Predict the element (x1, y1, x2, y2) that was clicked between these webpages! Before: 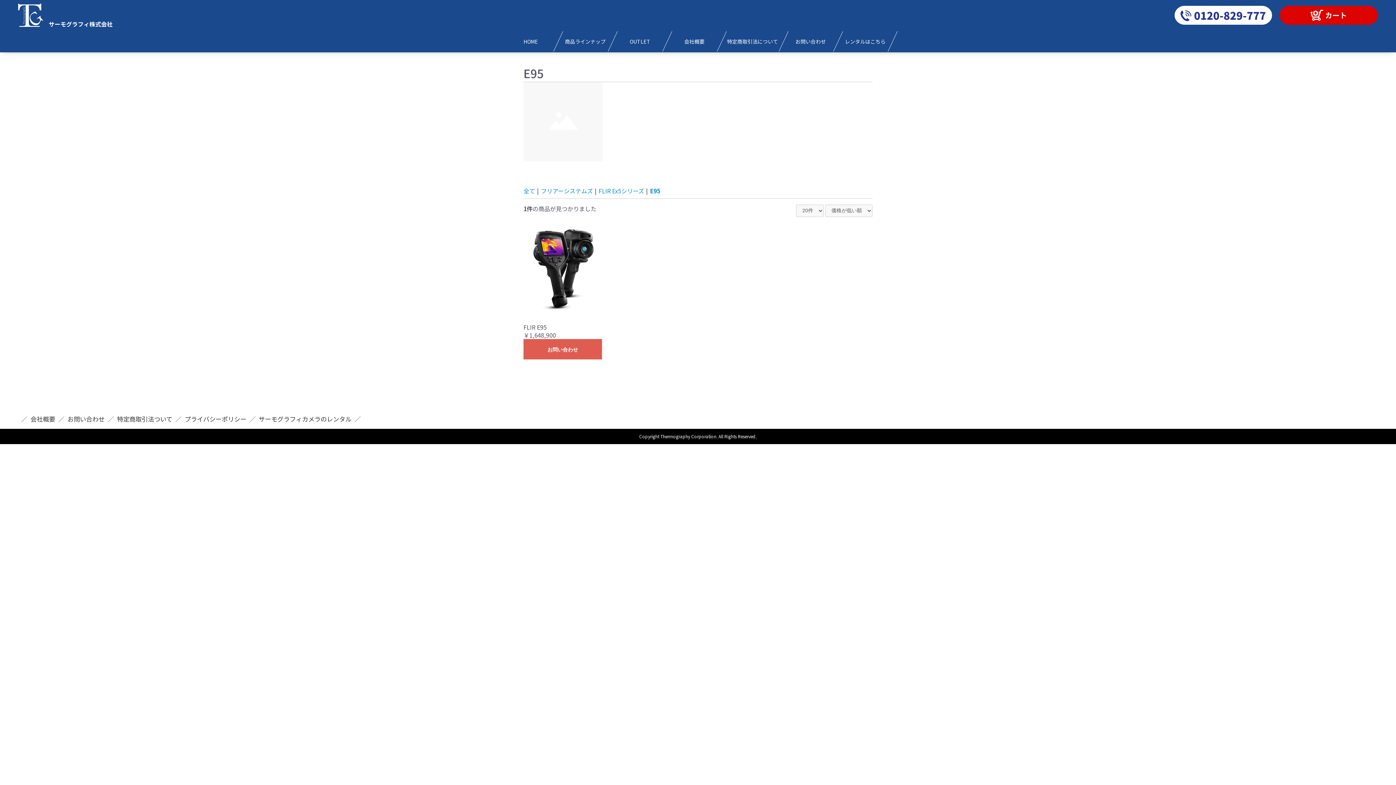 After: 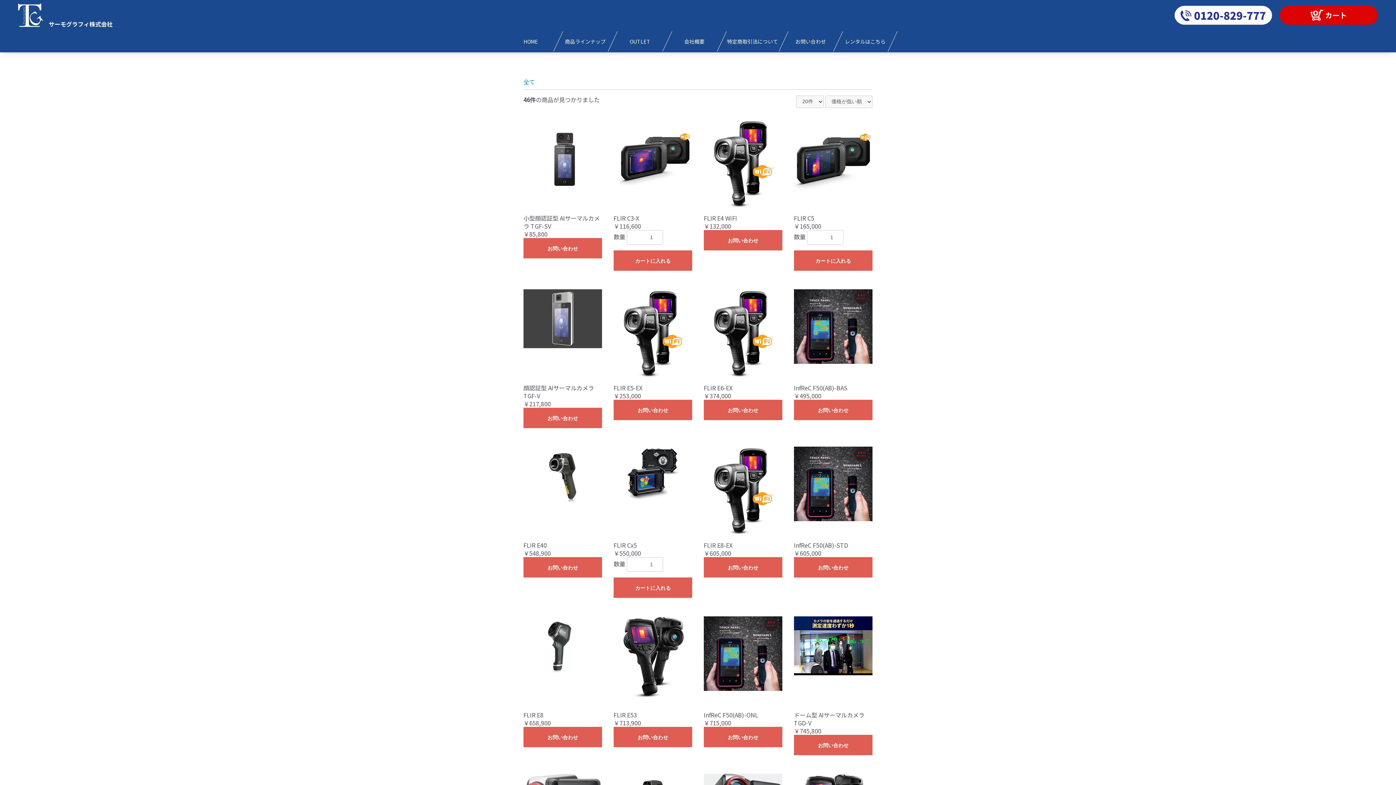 Action: bbox: (523, 186, 535, 195) label: 全て